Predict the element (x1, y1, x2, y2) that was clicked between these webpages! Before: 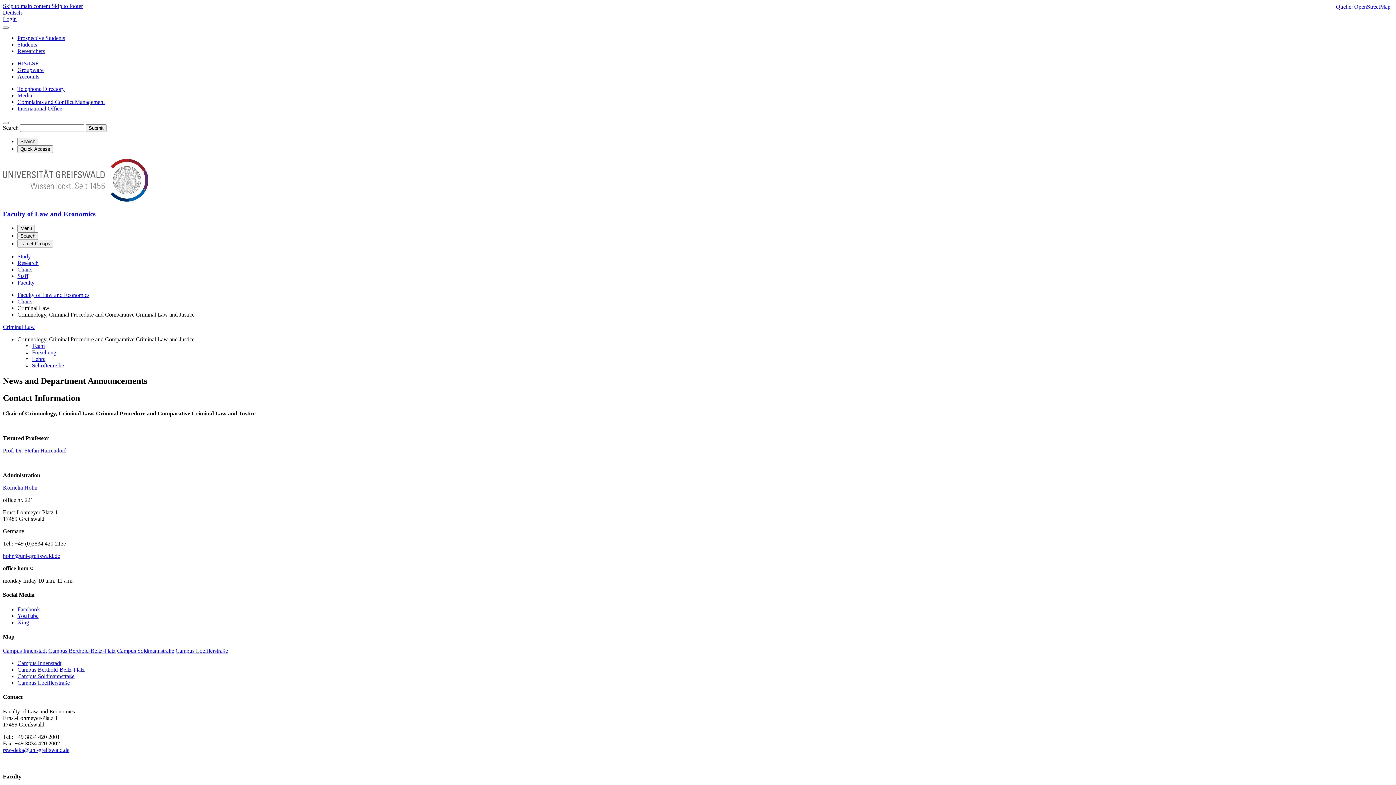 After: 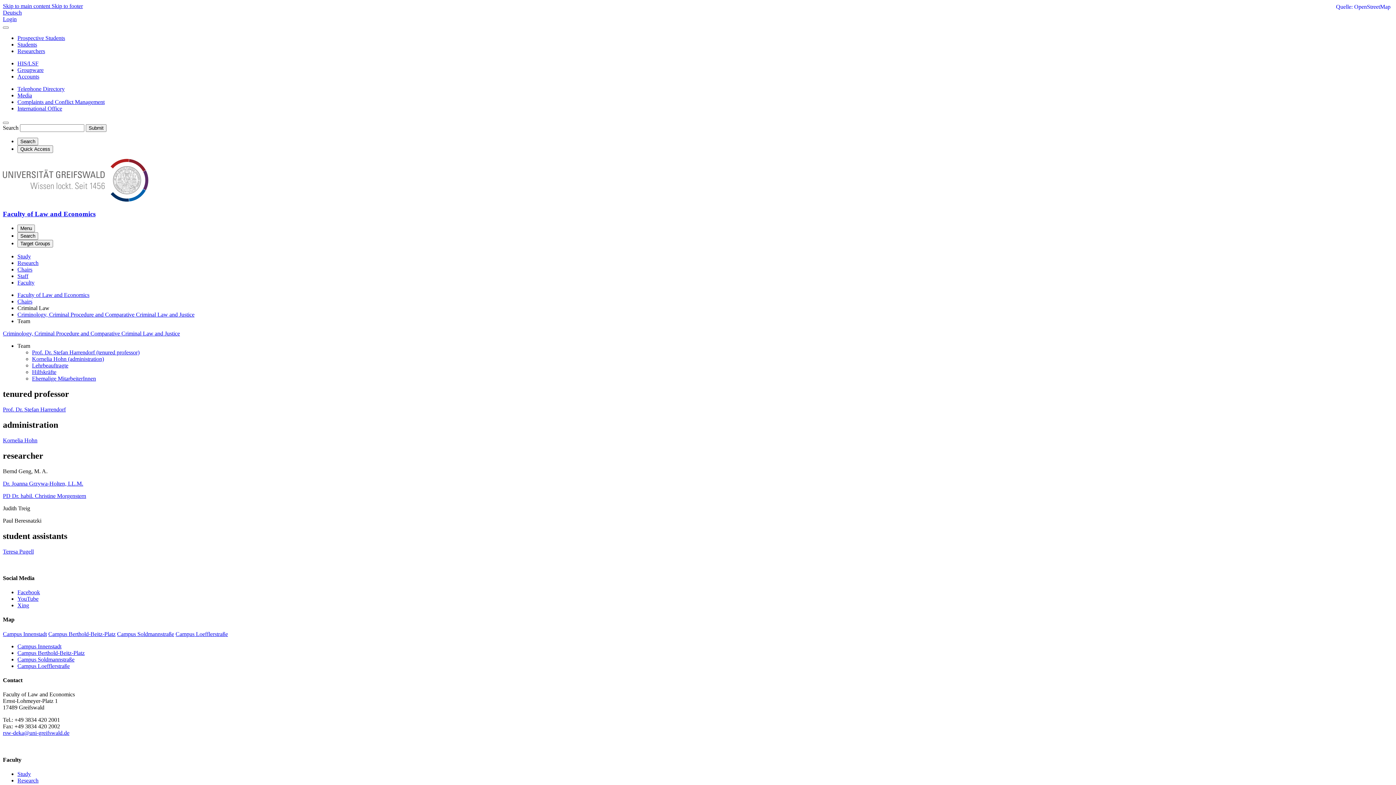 Action: label: Team bbox: (32, 343, 44, 349)